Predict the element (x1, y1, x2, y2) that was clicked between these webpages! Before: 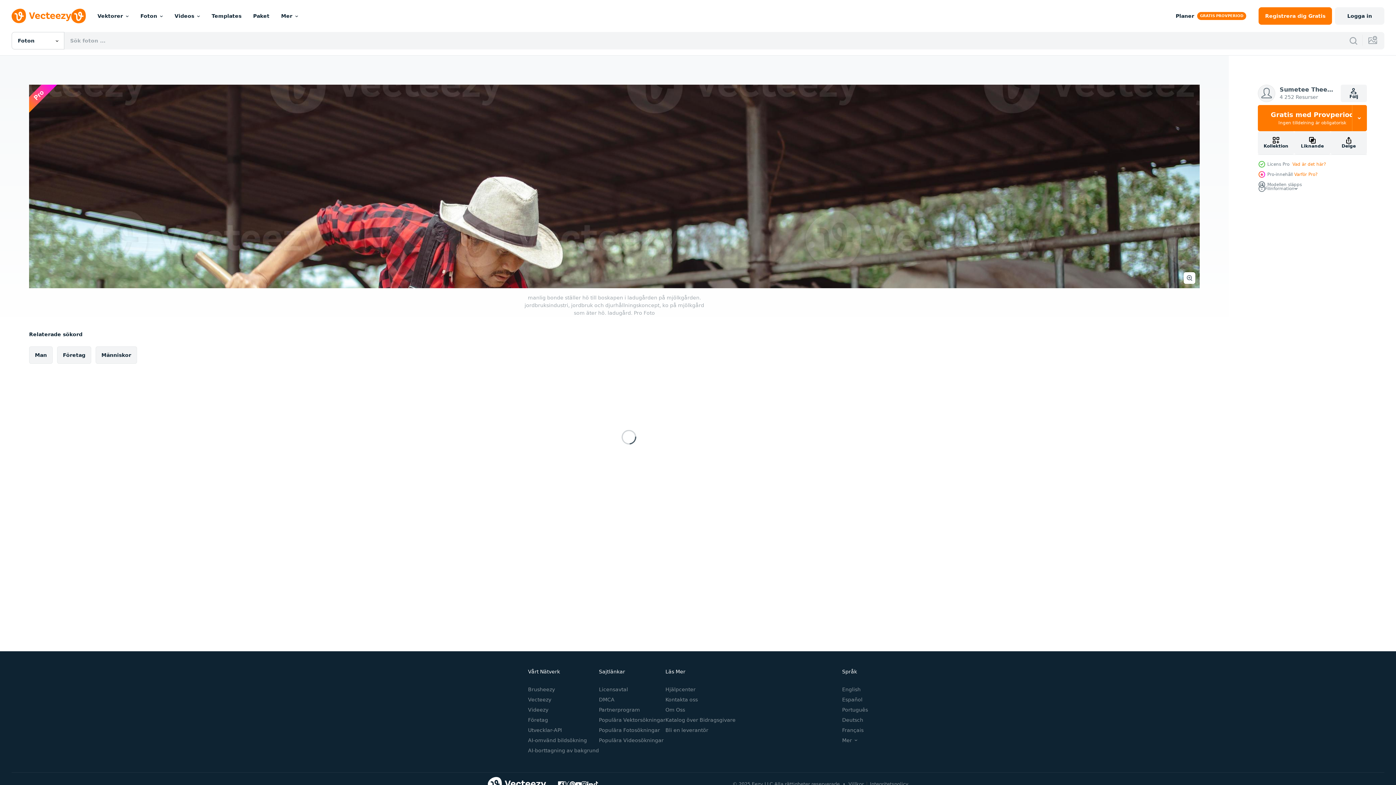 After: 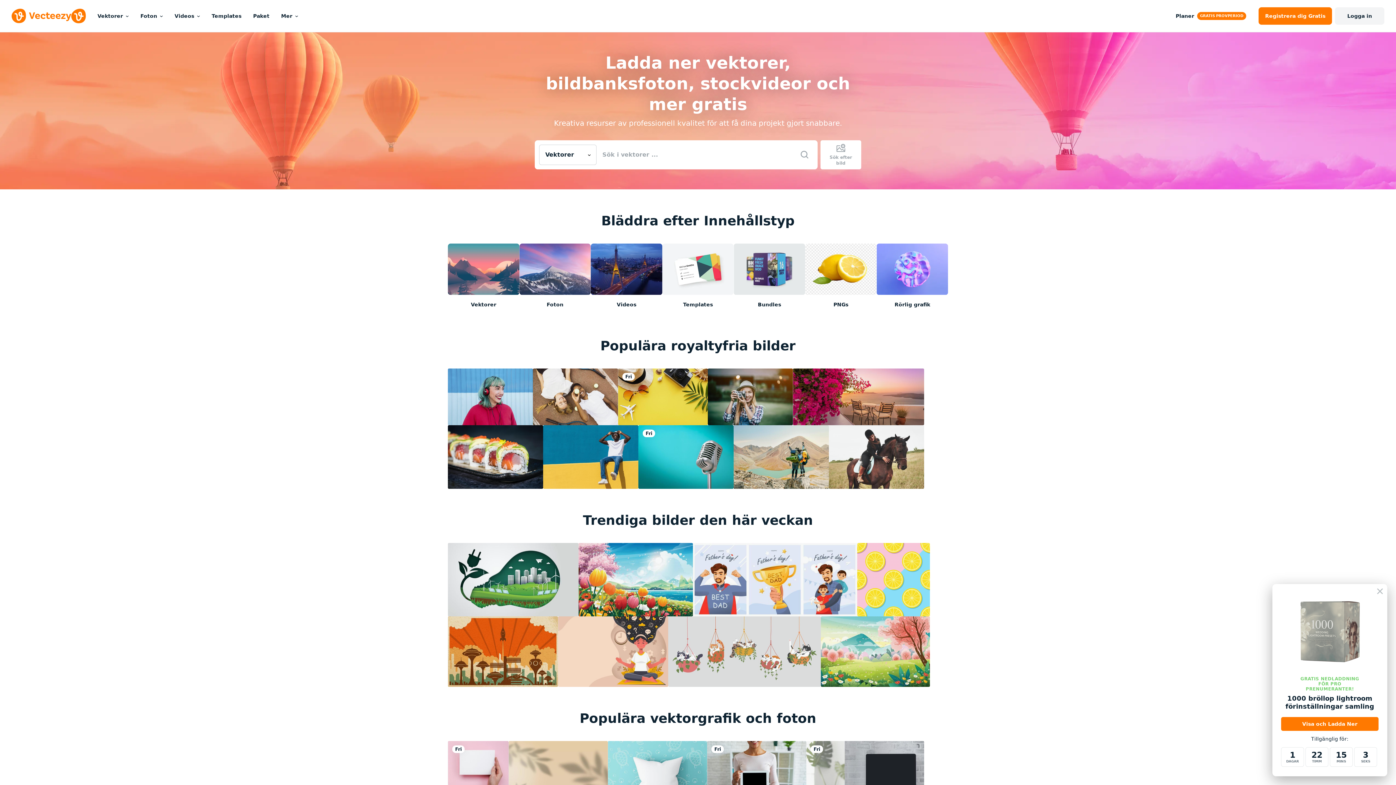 Action: bbox: (11, 8, 85, 23)